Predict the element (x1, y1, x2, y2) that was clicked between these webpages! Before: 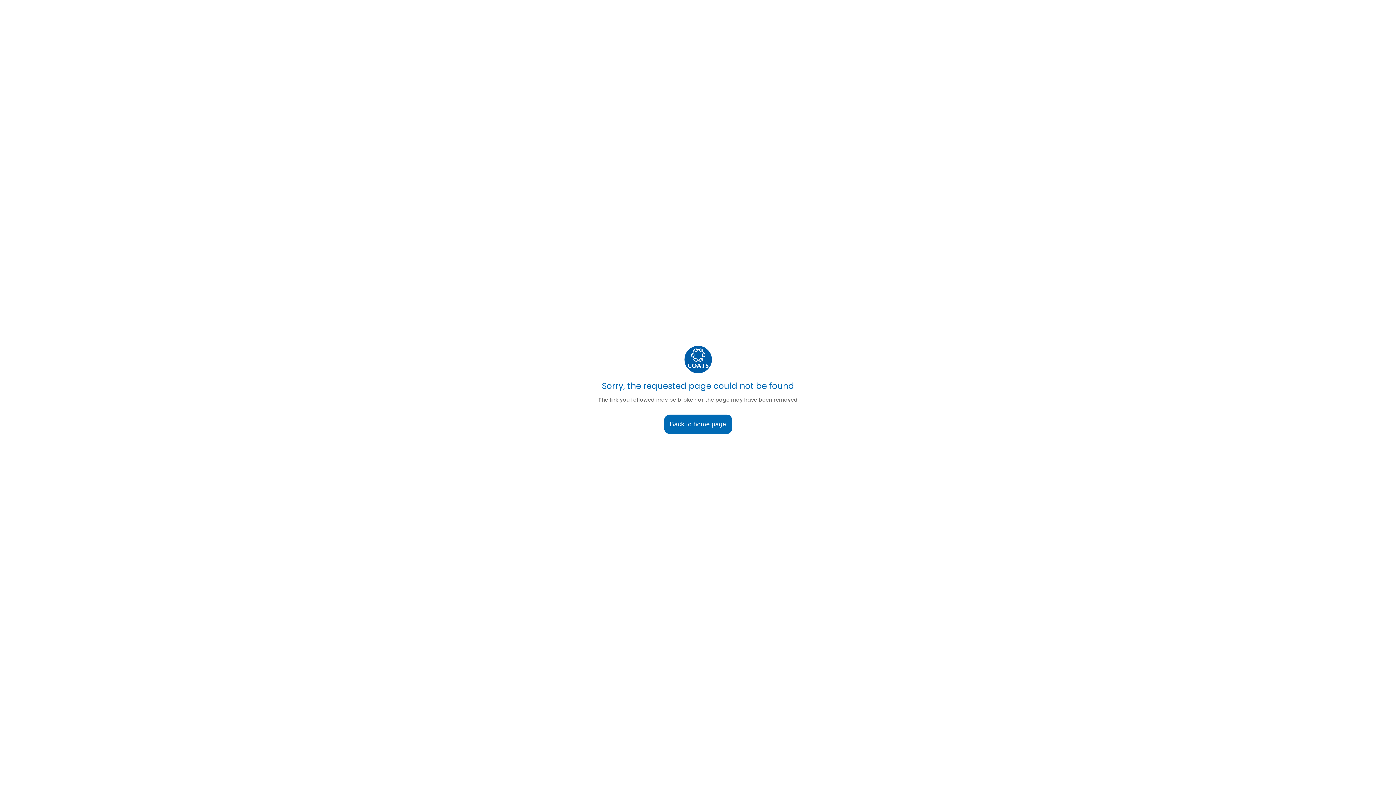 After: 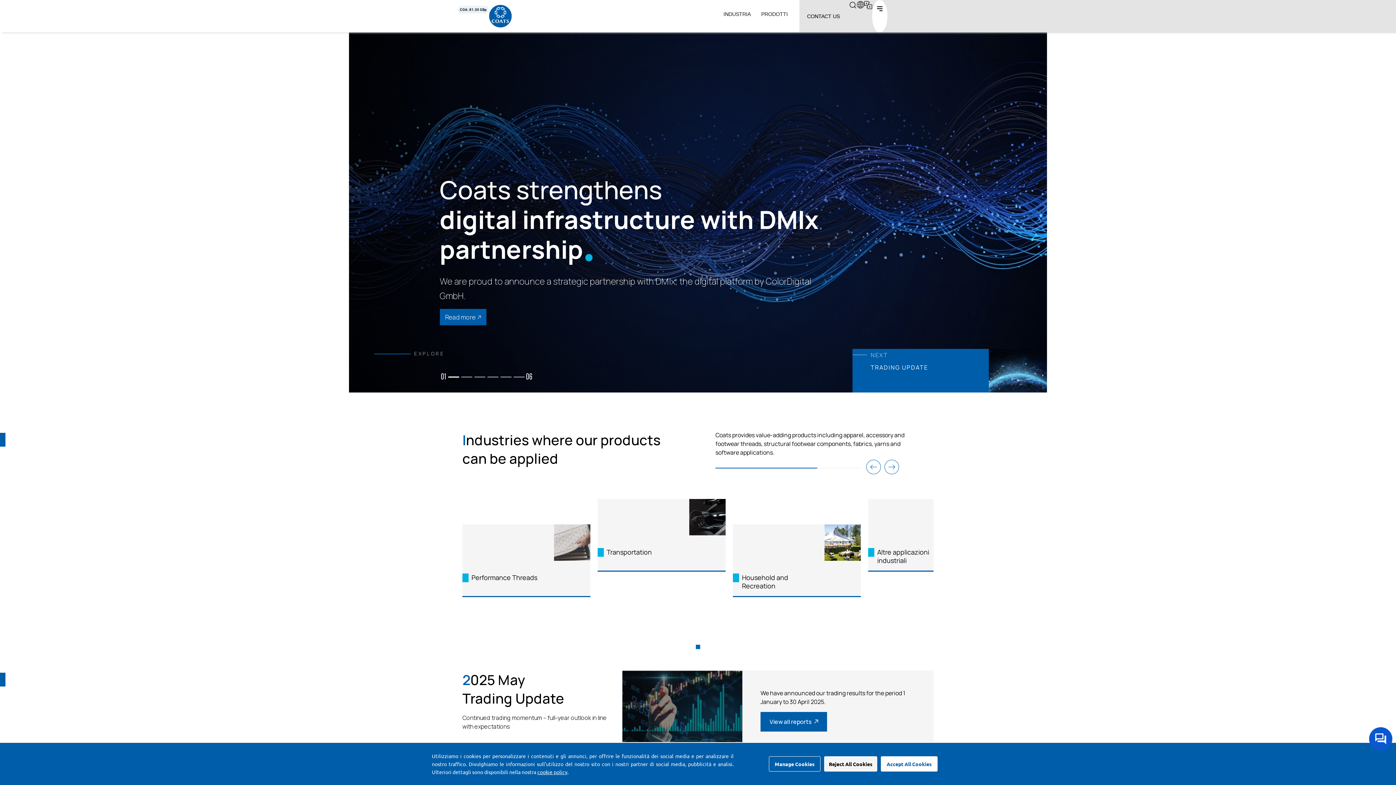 Action: bbox: (664, 415, 732, 430) label: Back to home page